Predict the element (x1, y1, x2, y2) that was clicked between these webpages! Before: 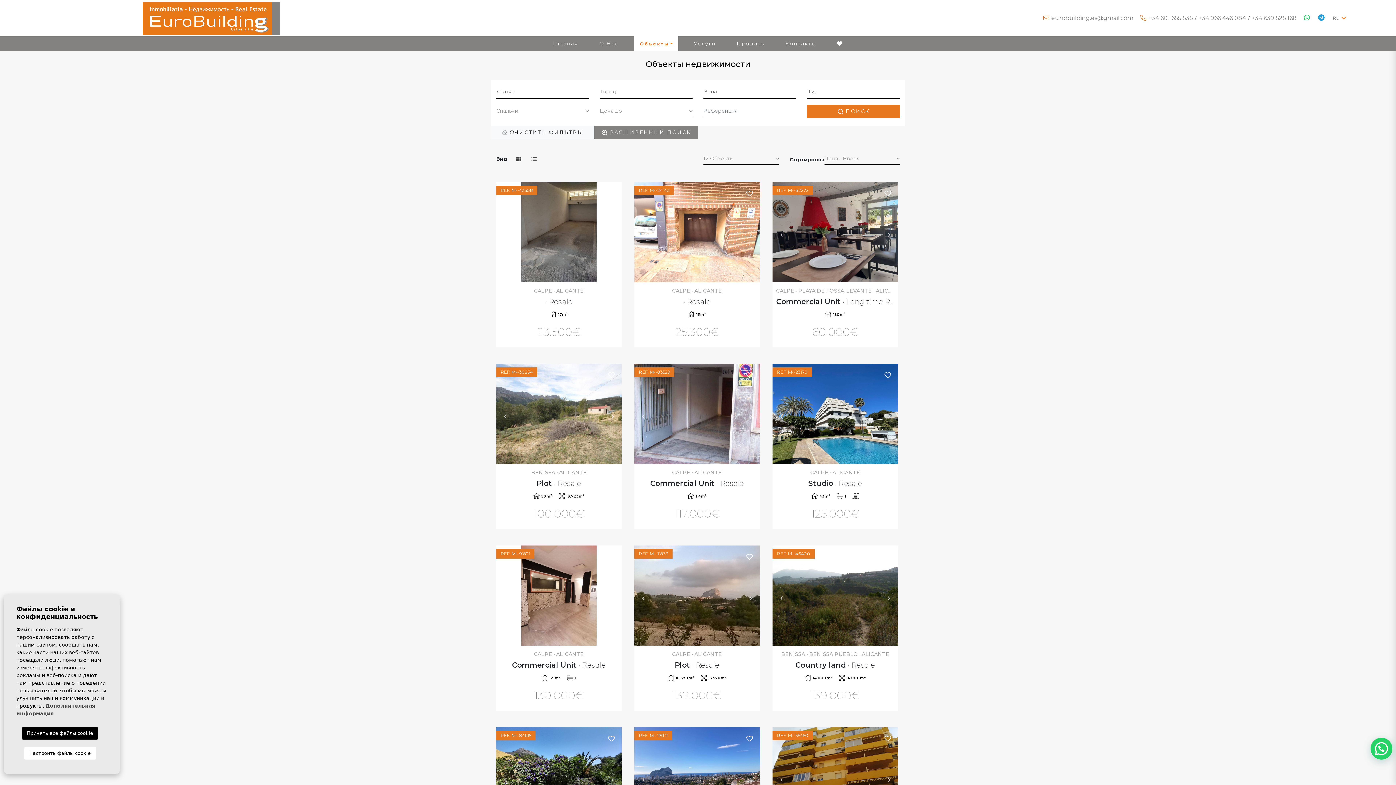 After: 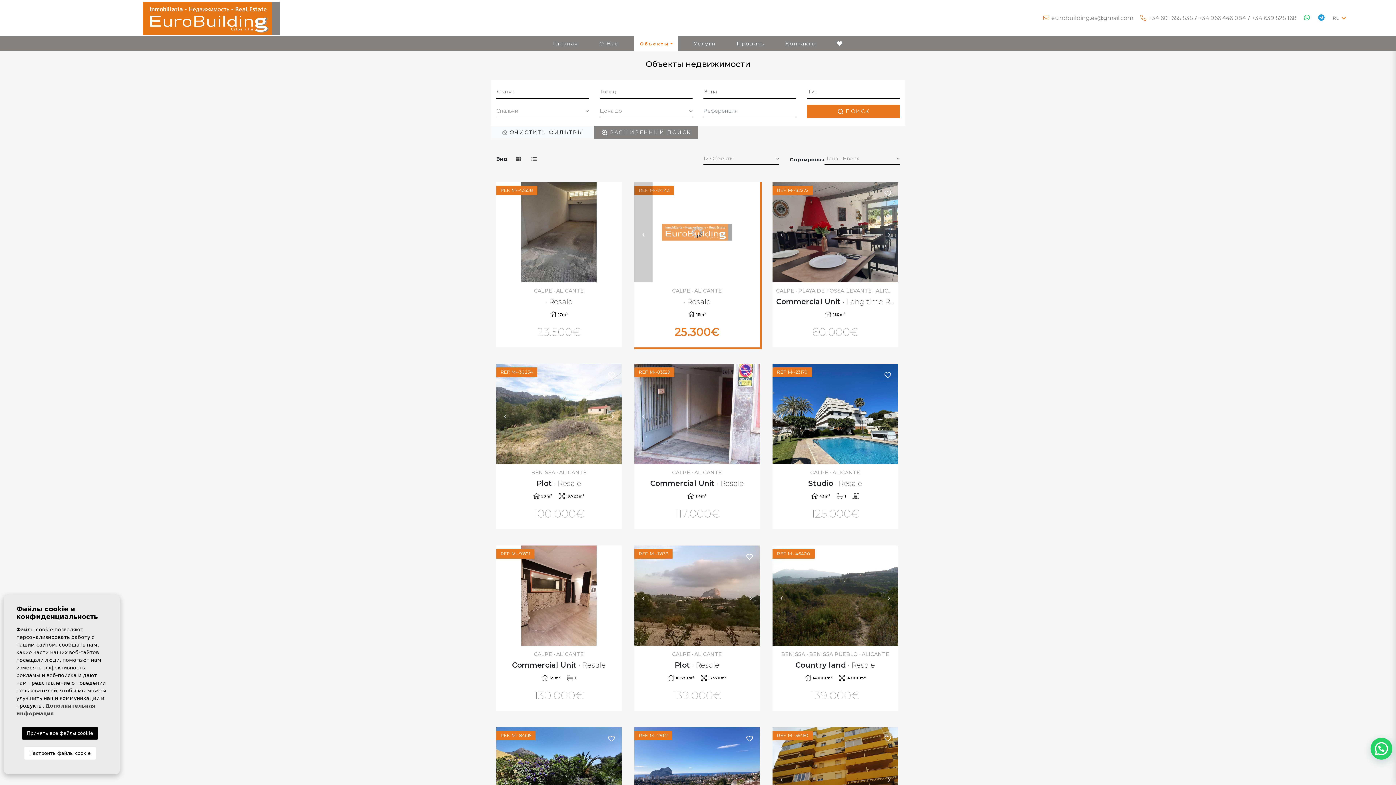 Action: label: Previous bbox: (634, 182, 652, 282)